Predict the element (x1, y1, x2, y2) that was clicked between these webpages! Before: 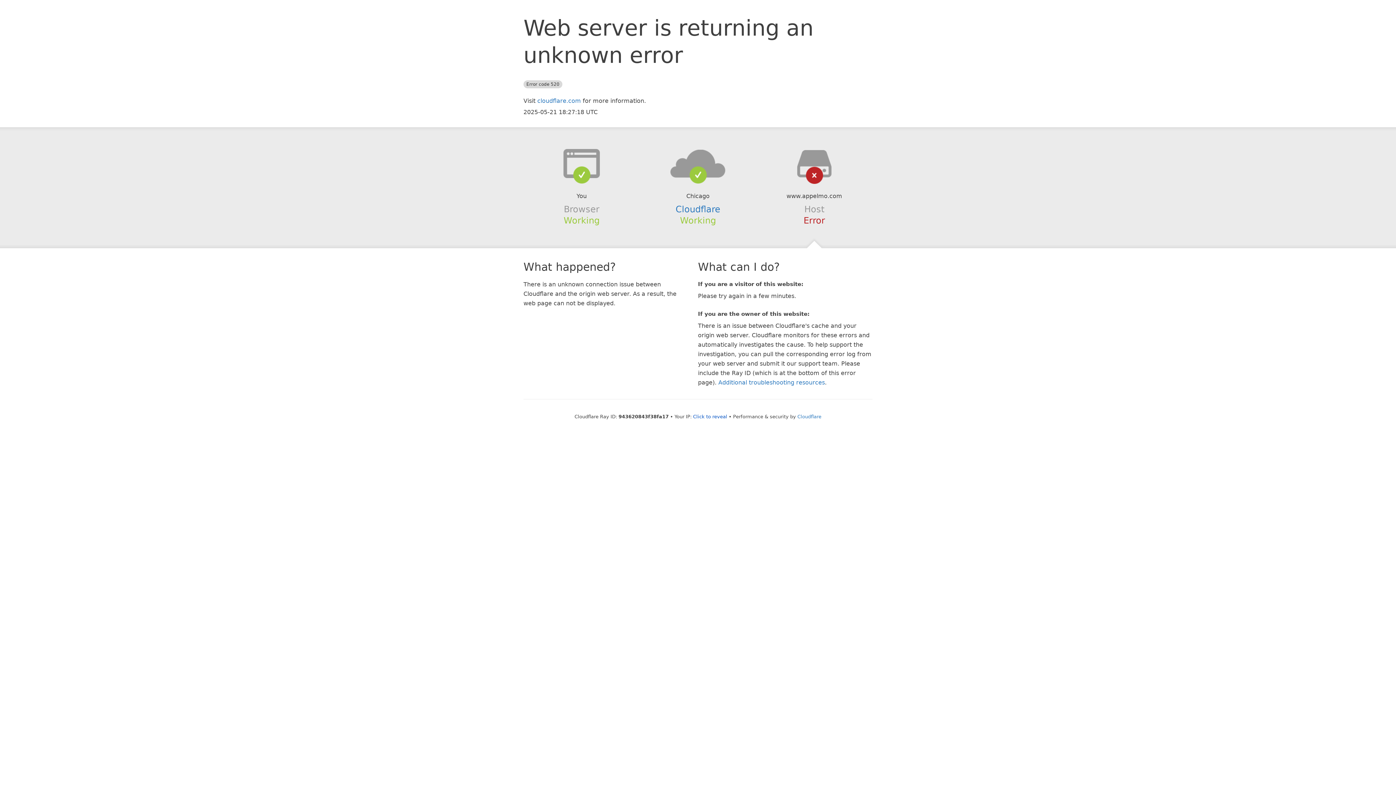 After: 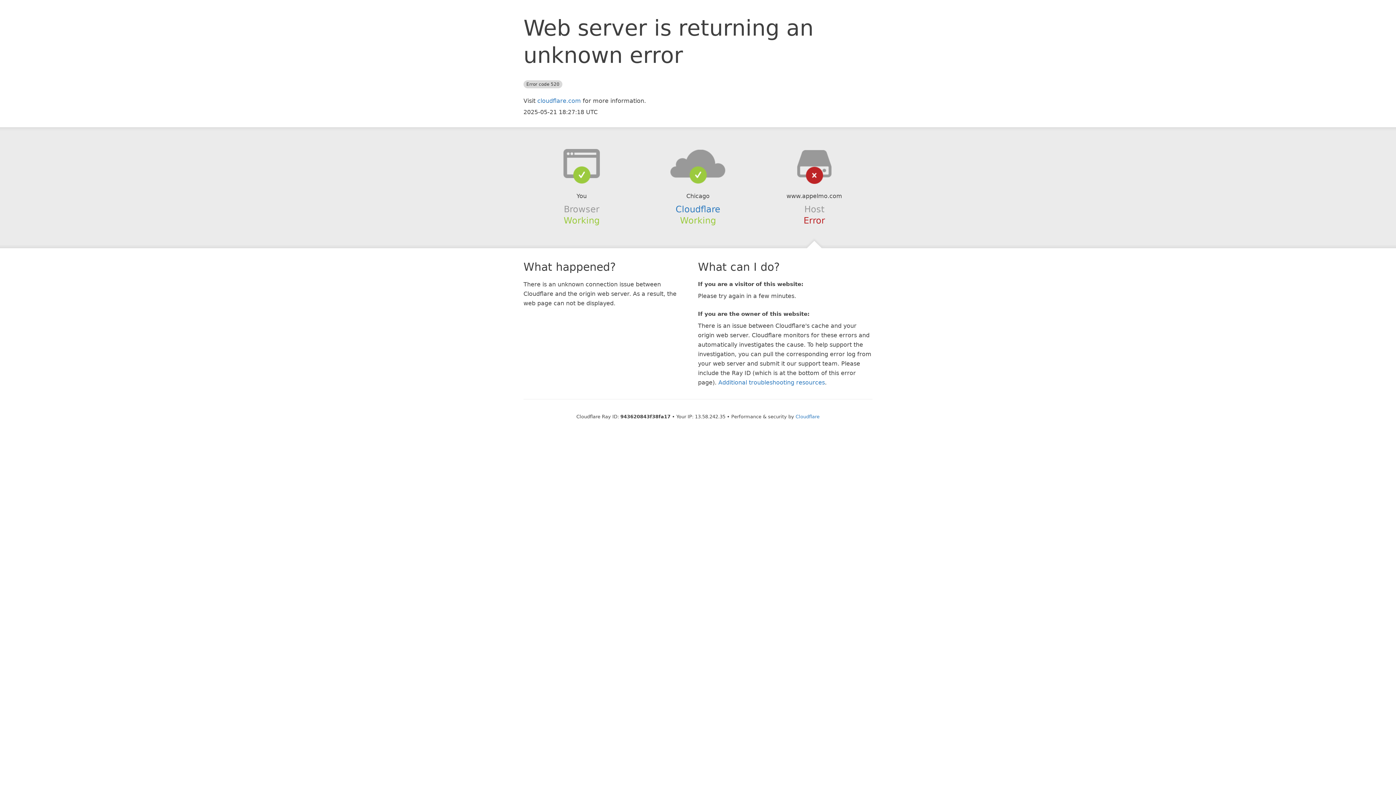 Action: label: Click to reveal bbox: (693, 414, 727, 419)